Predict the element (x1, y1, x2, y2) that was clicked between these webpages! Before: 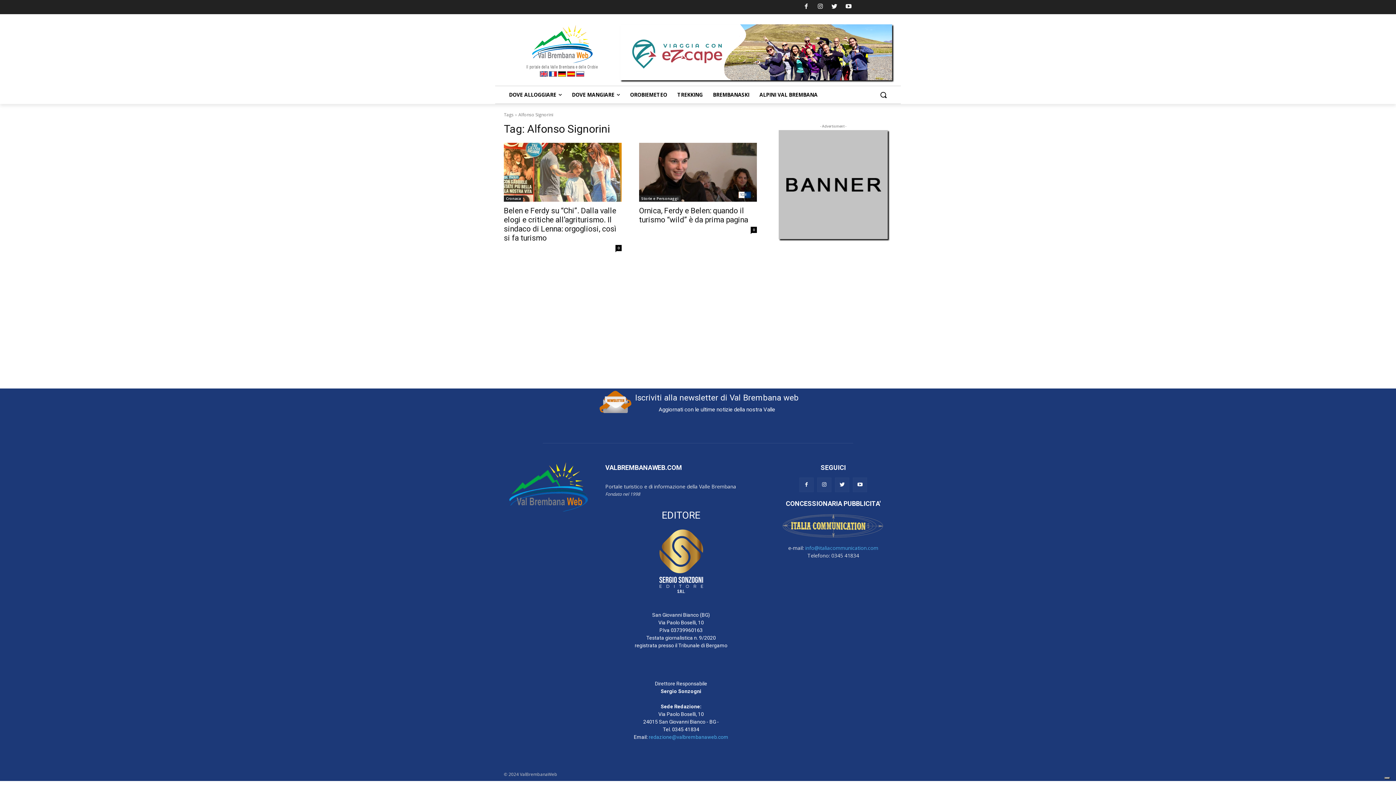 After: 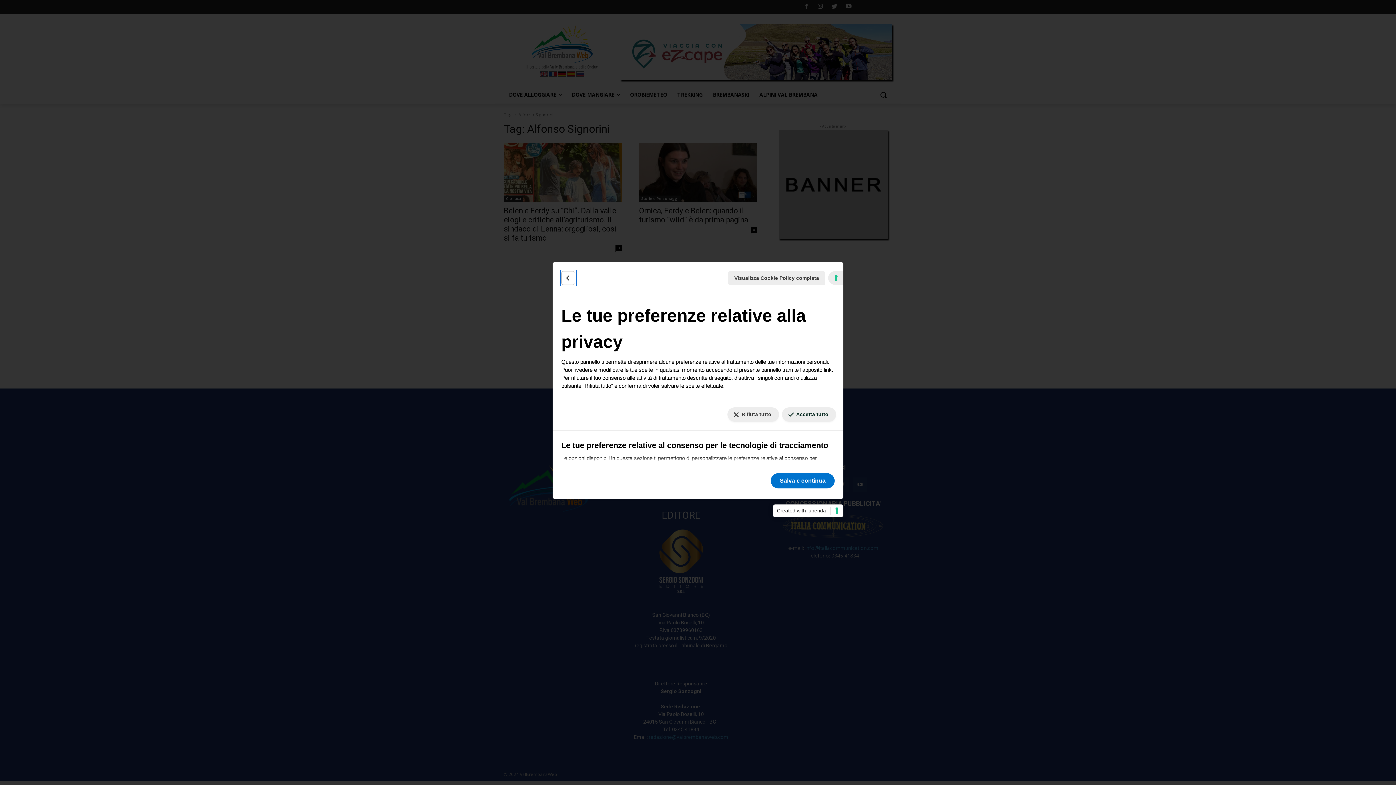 Action: bbox: (1384, 777, 1390, 779) label: Le tue preferenze relative al consenso per le tecnologie di tracciamento